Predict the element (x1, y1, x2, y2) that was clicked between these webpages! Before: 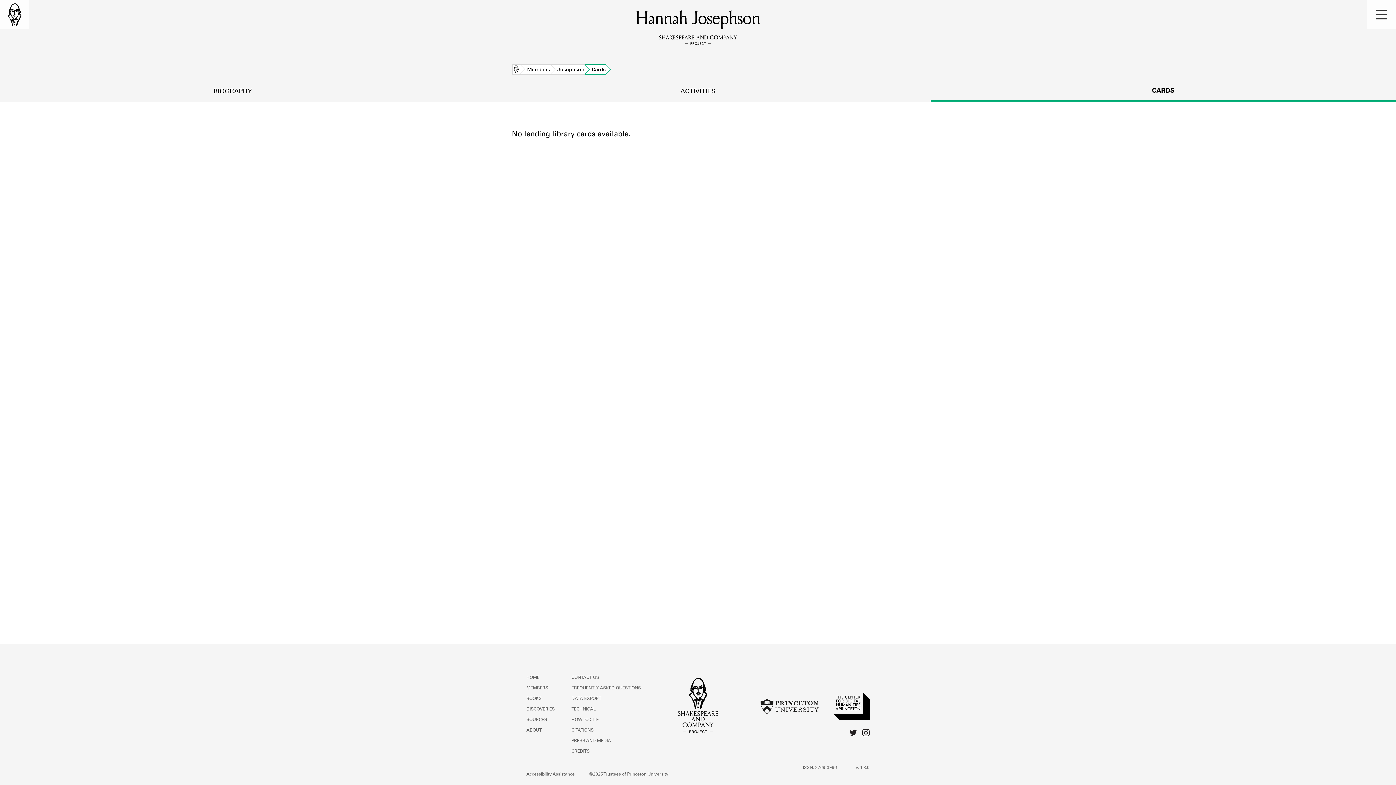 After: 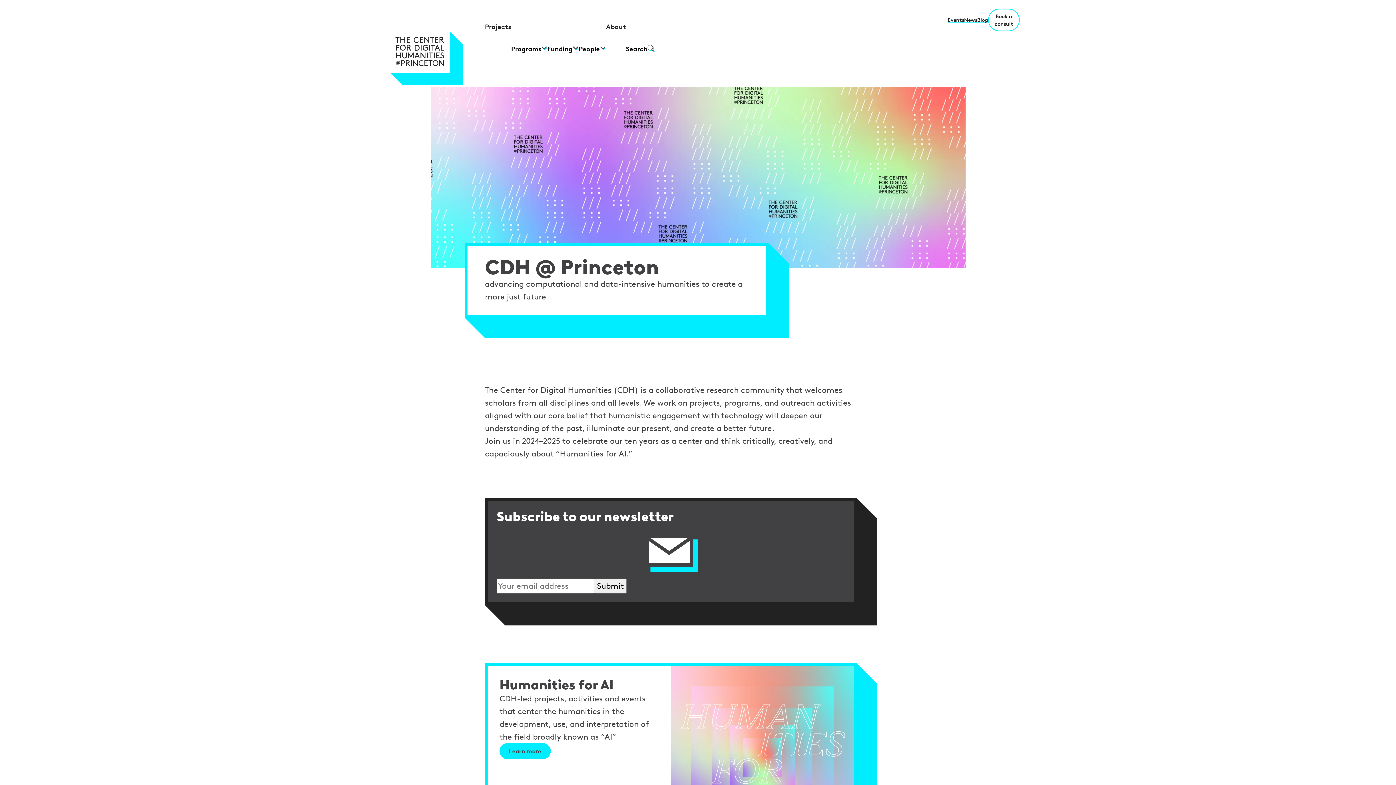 Action: bbox: (833, 692, 869, 722)